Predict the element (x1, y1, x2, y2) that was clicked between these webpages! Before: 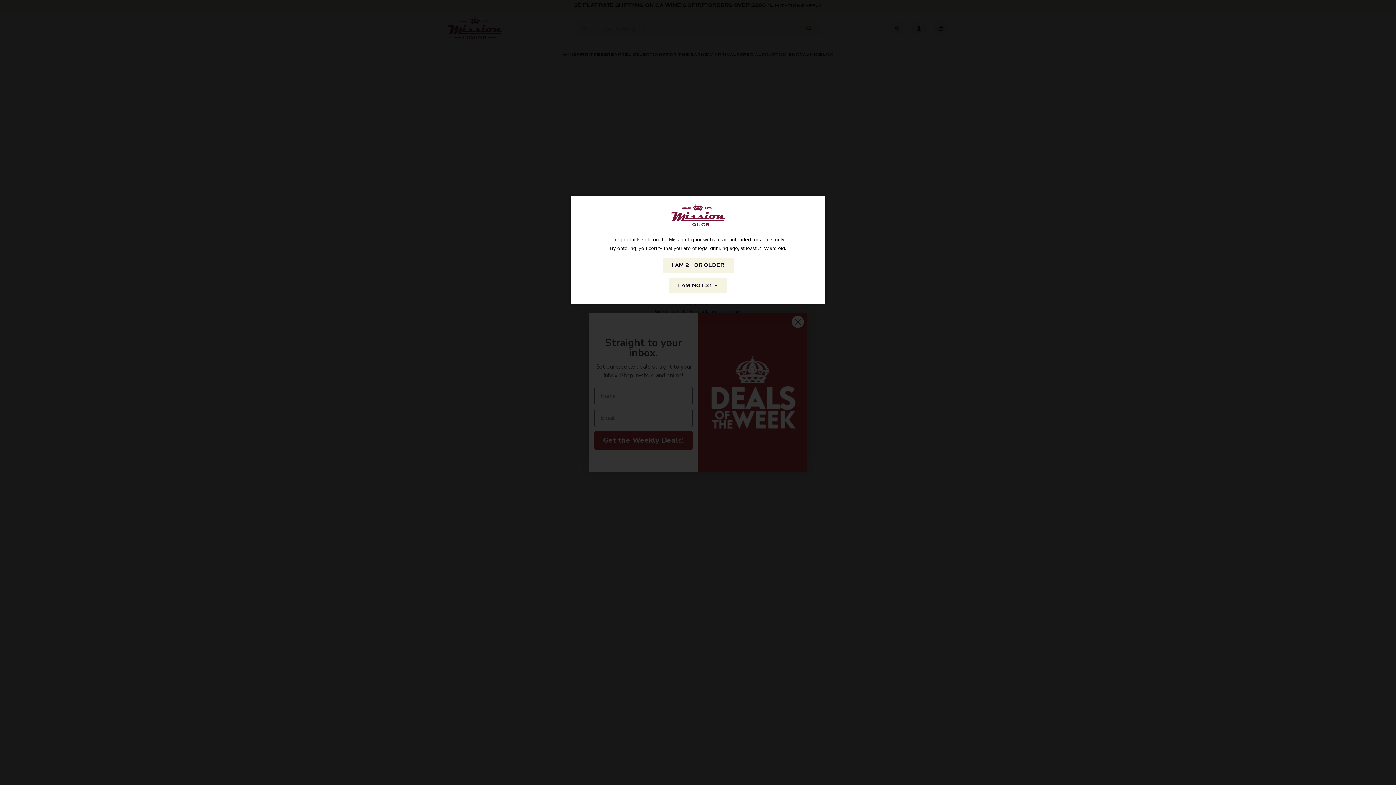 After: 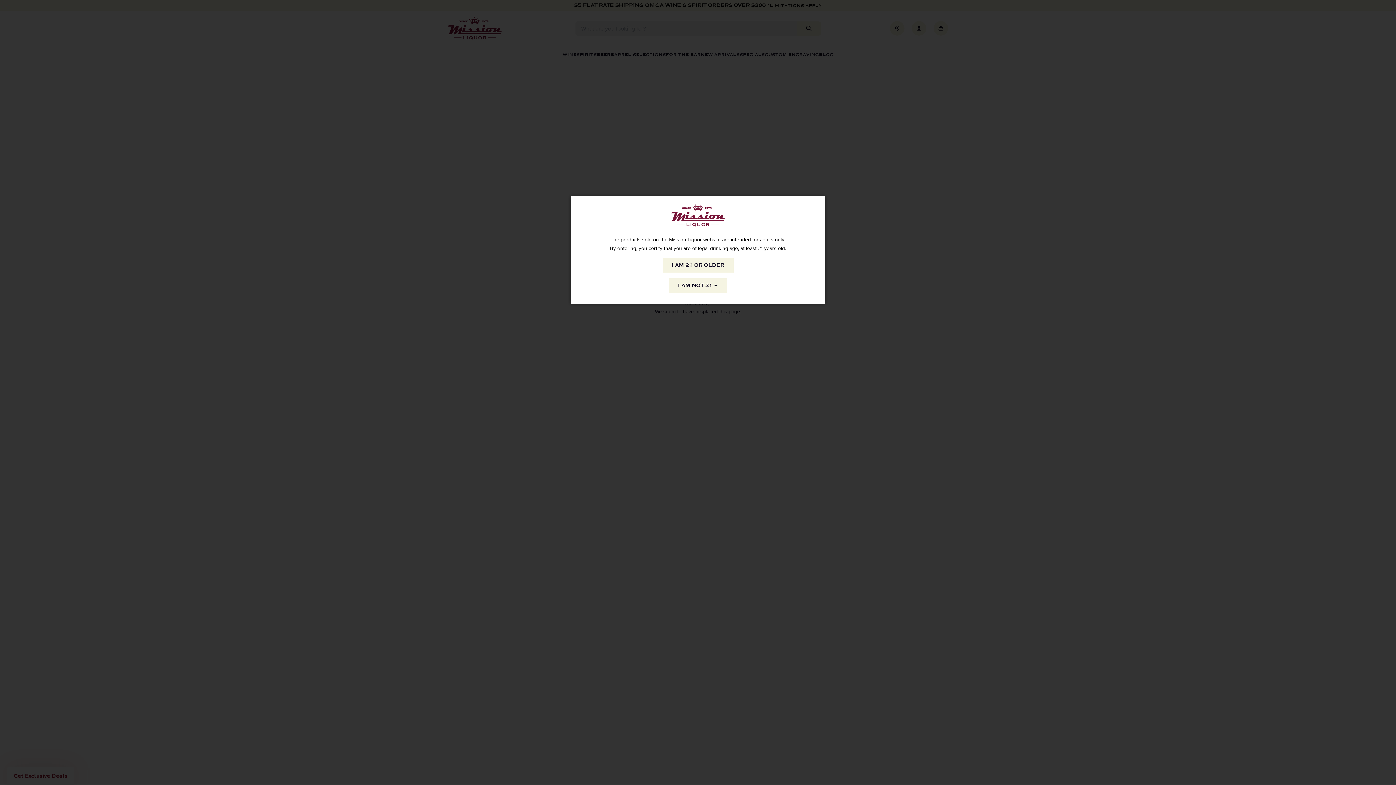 Action: bbox: (669, 278, 727, 293) label: I AM NOT 21 +